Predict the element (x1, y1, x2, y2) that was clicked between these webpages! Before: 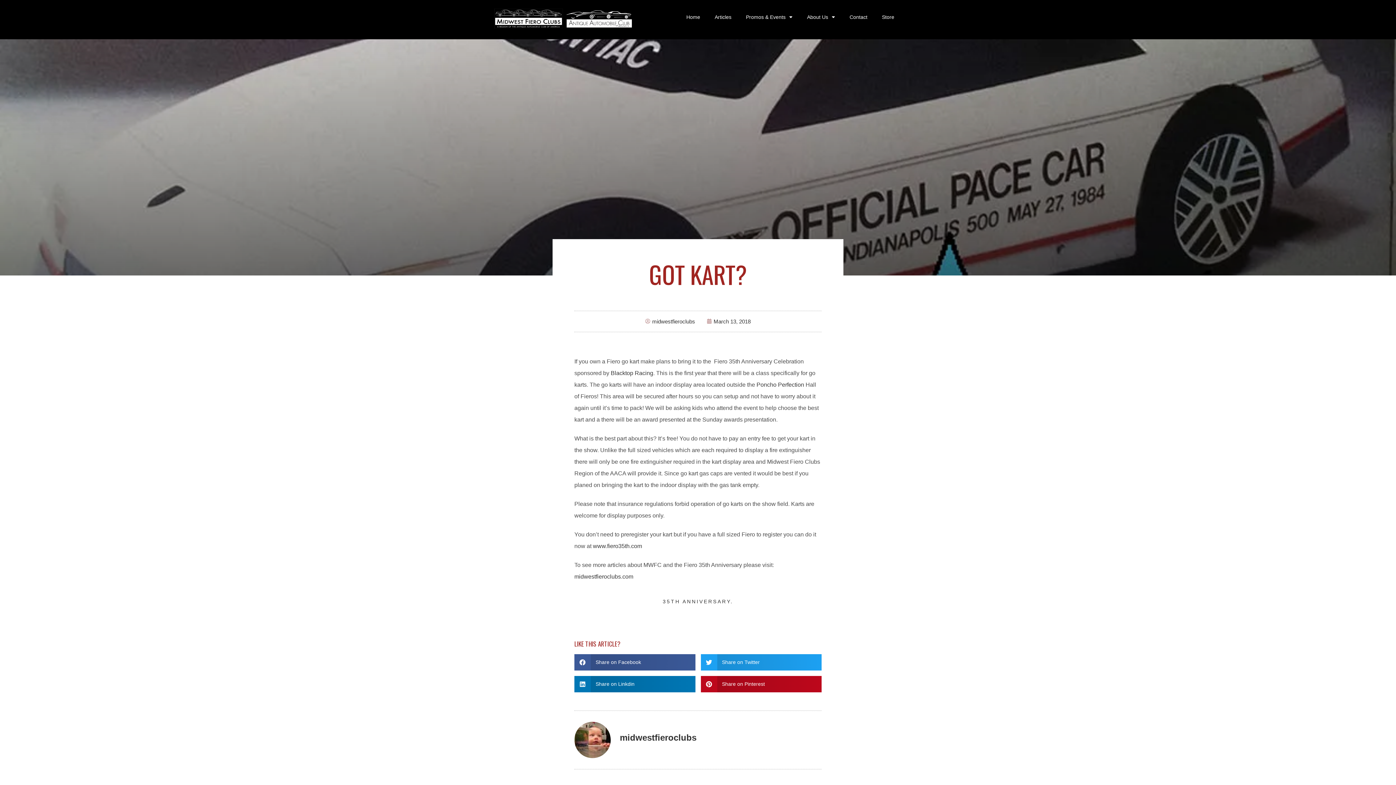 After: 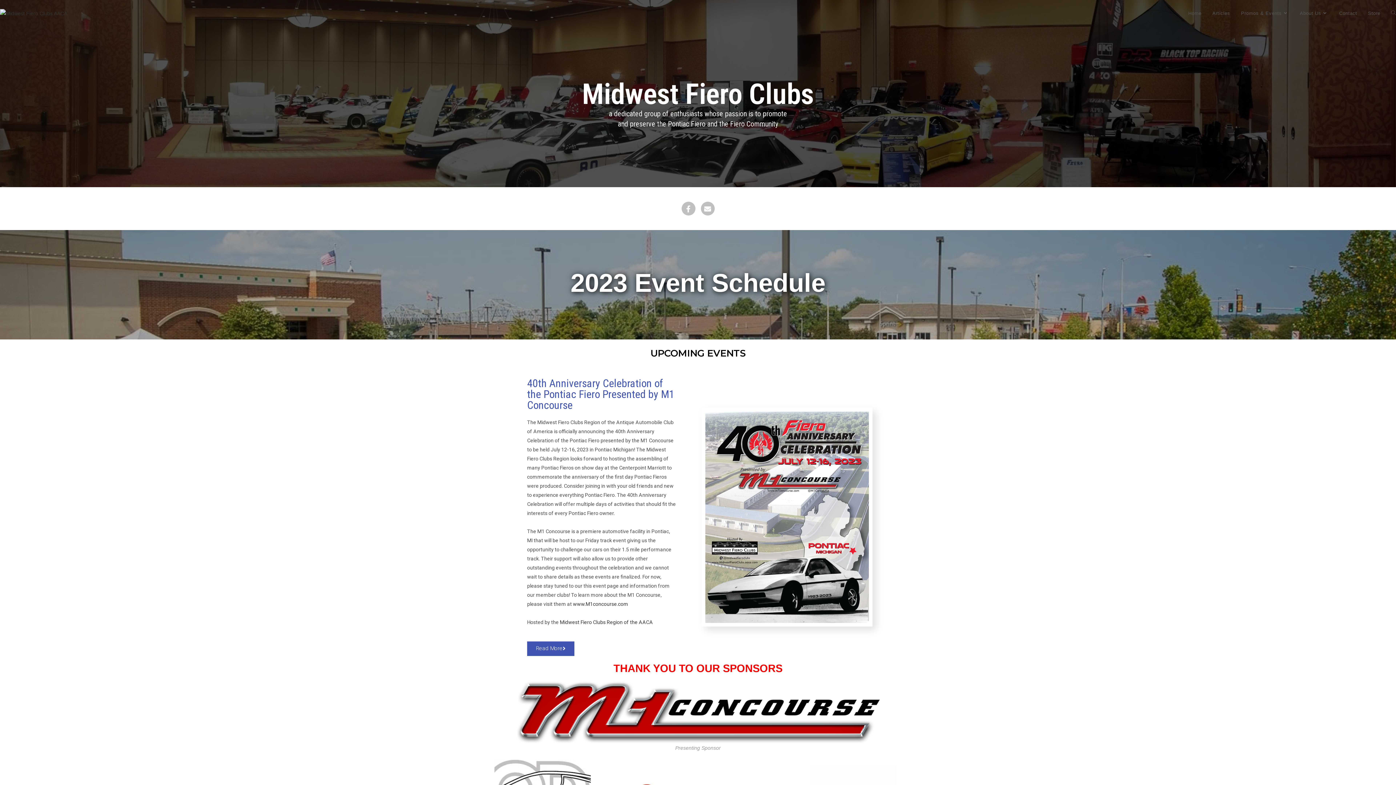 Action: label: Home bbox: (679, 8, 707, 25)